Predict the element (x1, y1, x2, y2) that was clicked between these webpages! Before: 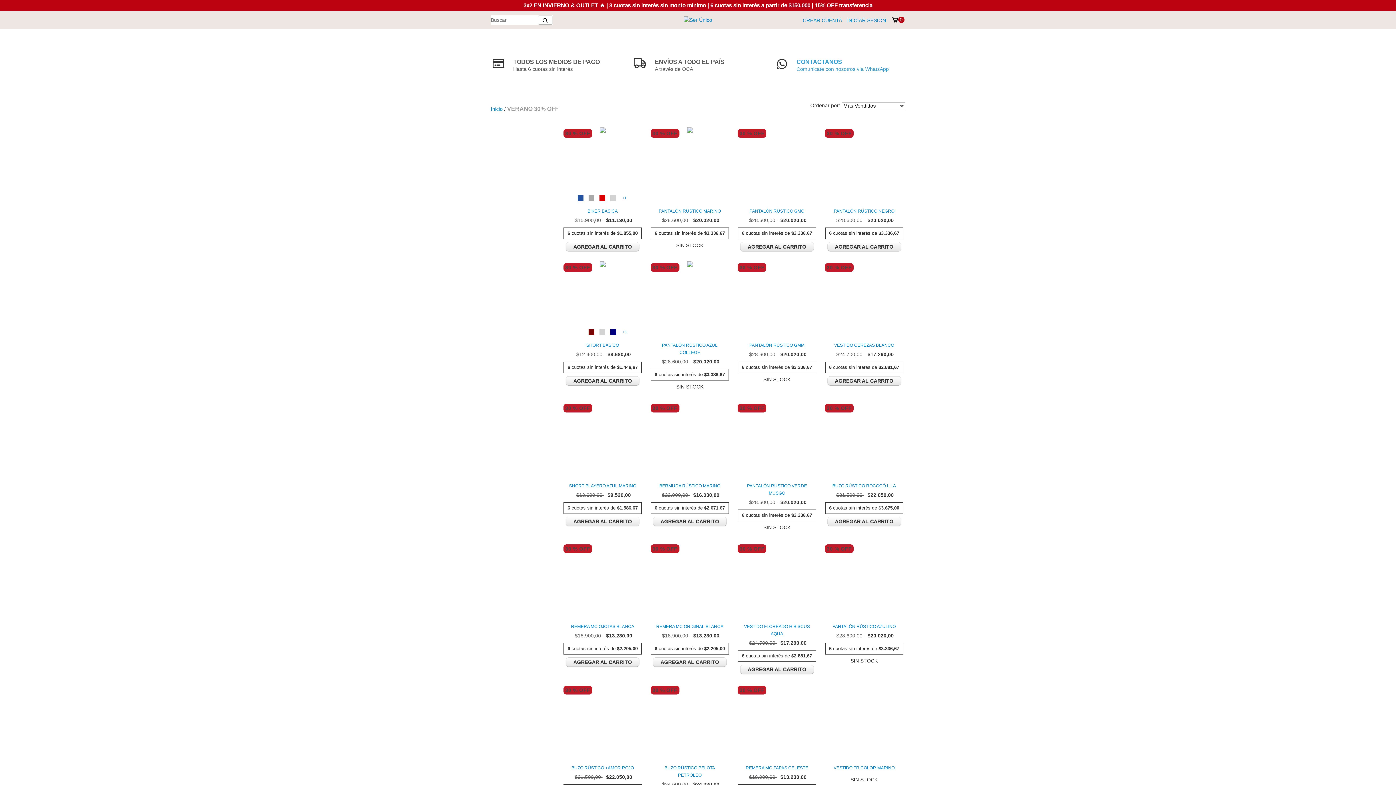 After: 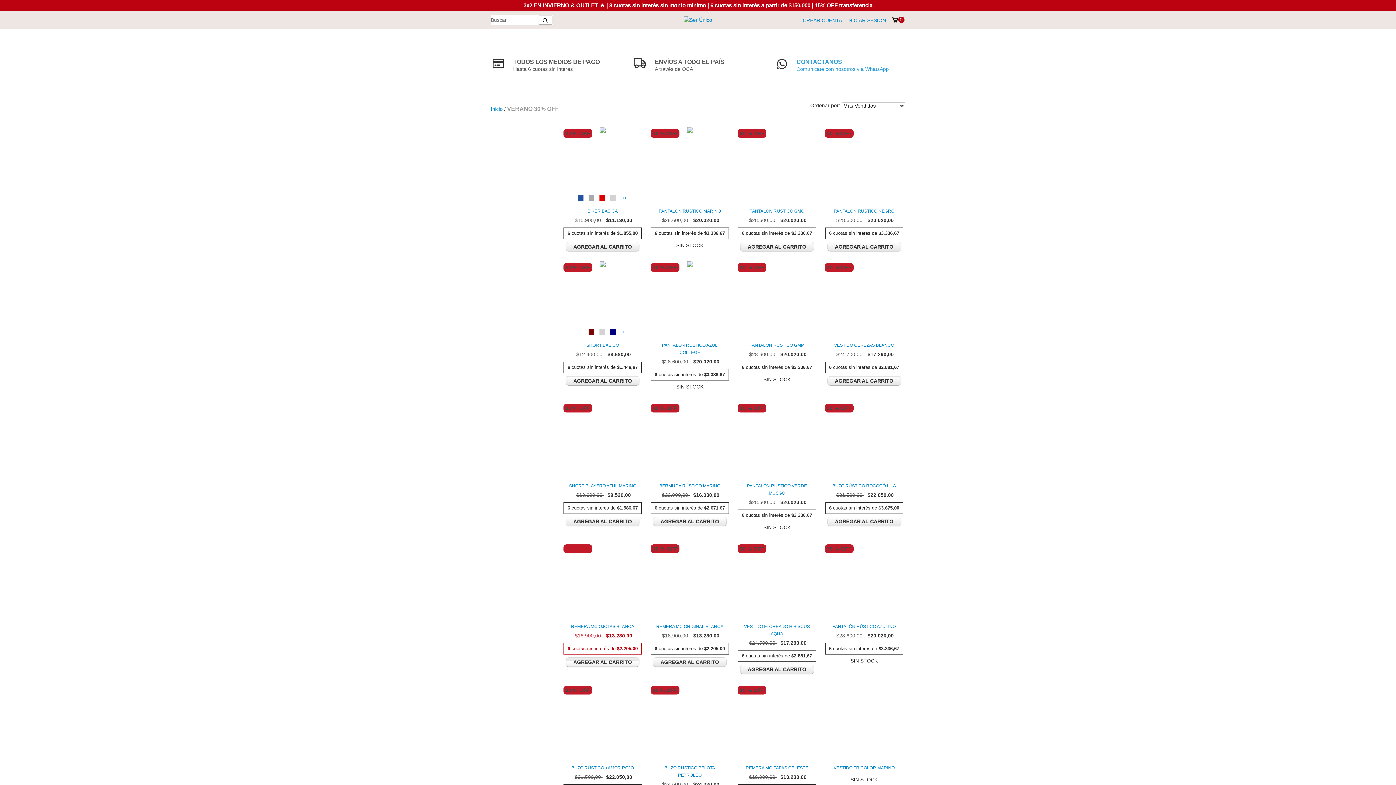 Action: bbox: (565, 657, 639, 667) label: Compra rápida de Remera MC Ojotas Blanca